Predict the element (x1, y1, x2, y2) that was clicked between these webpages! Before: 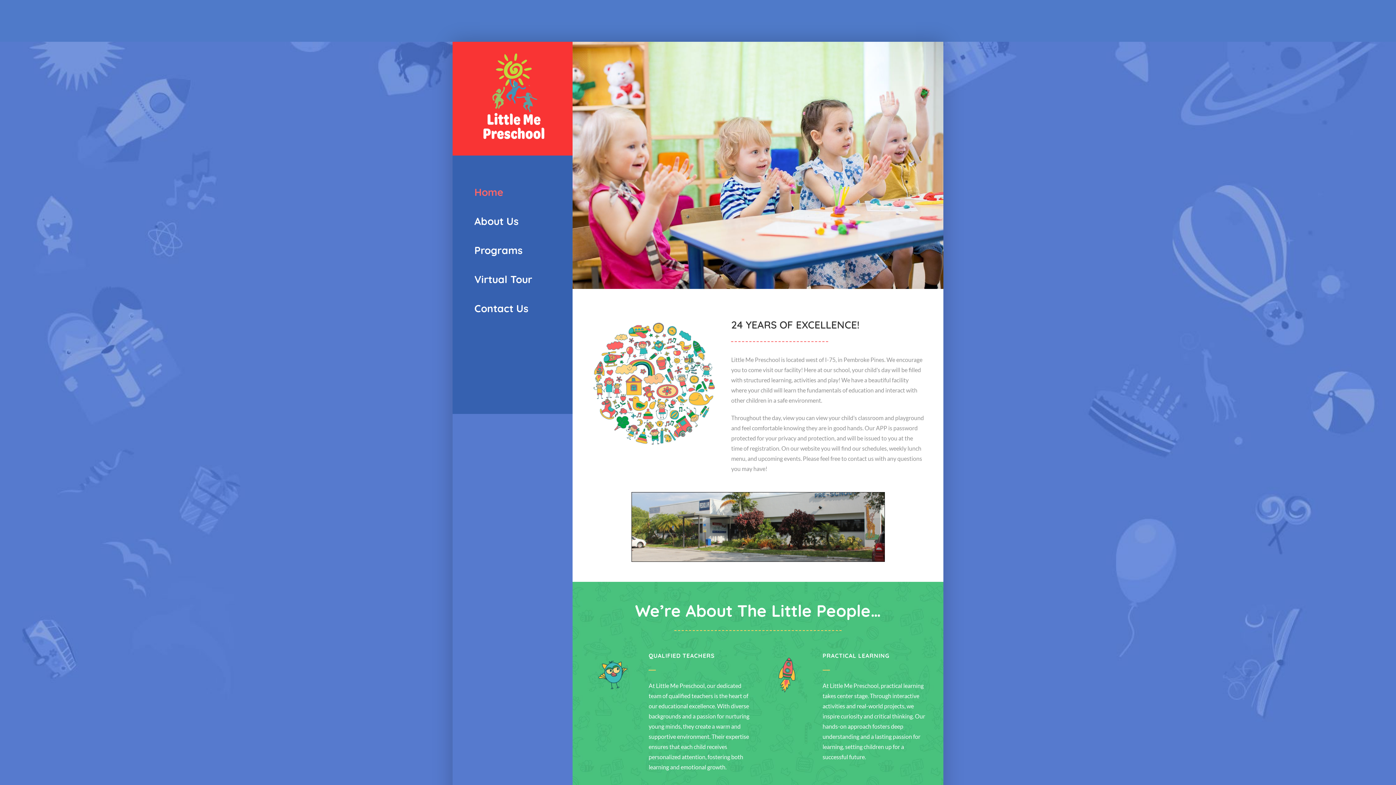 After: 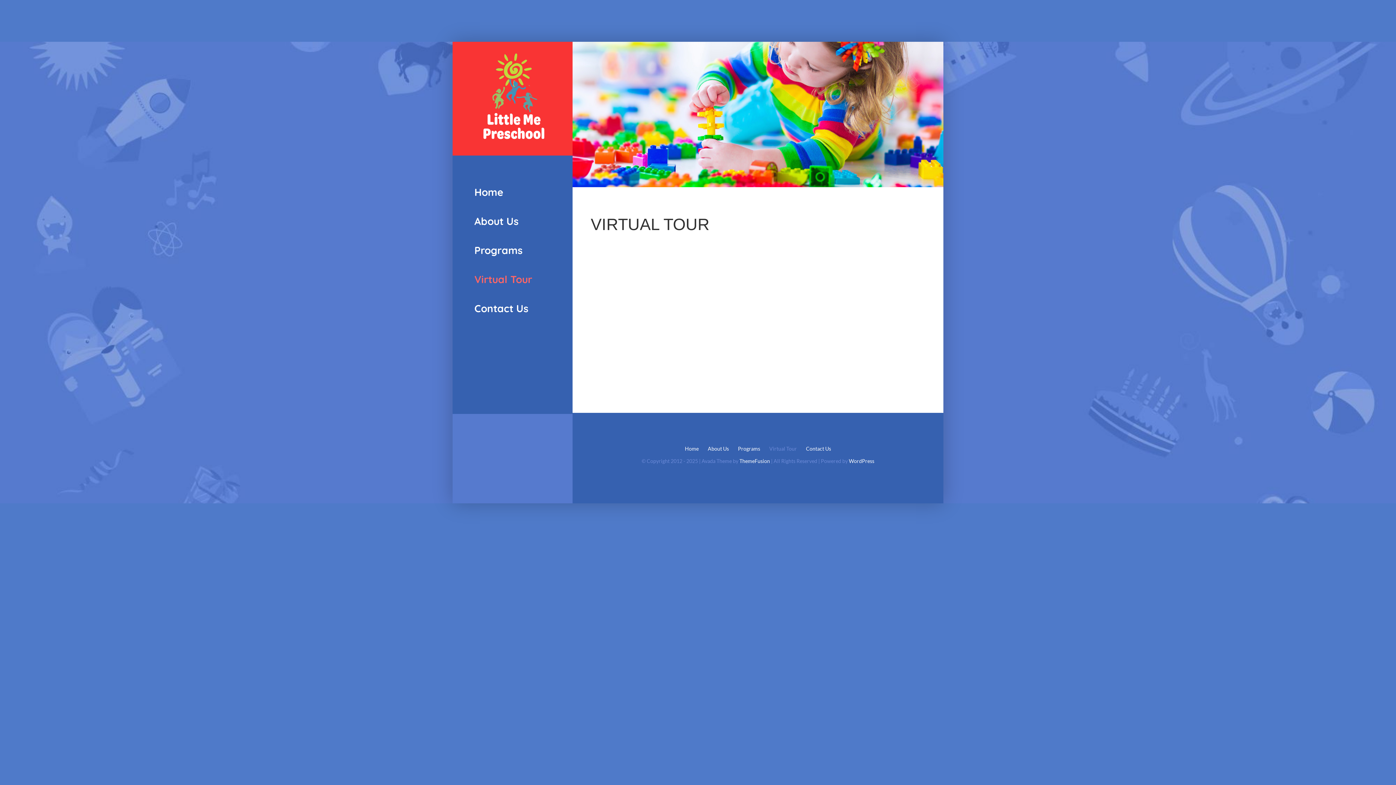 Action: bbox: (452, 265, 572, 294) label: Virtual Tour